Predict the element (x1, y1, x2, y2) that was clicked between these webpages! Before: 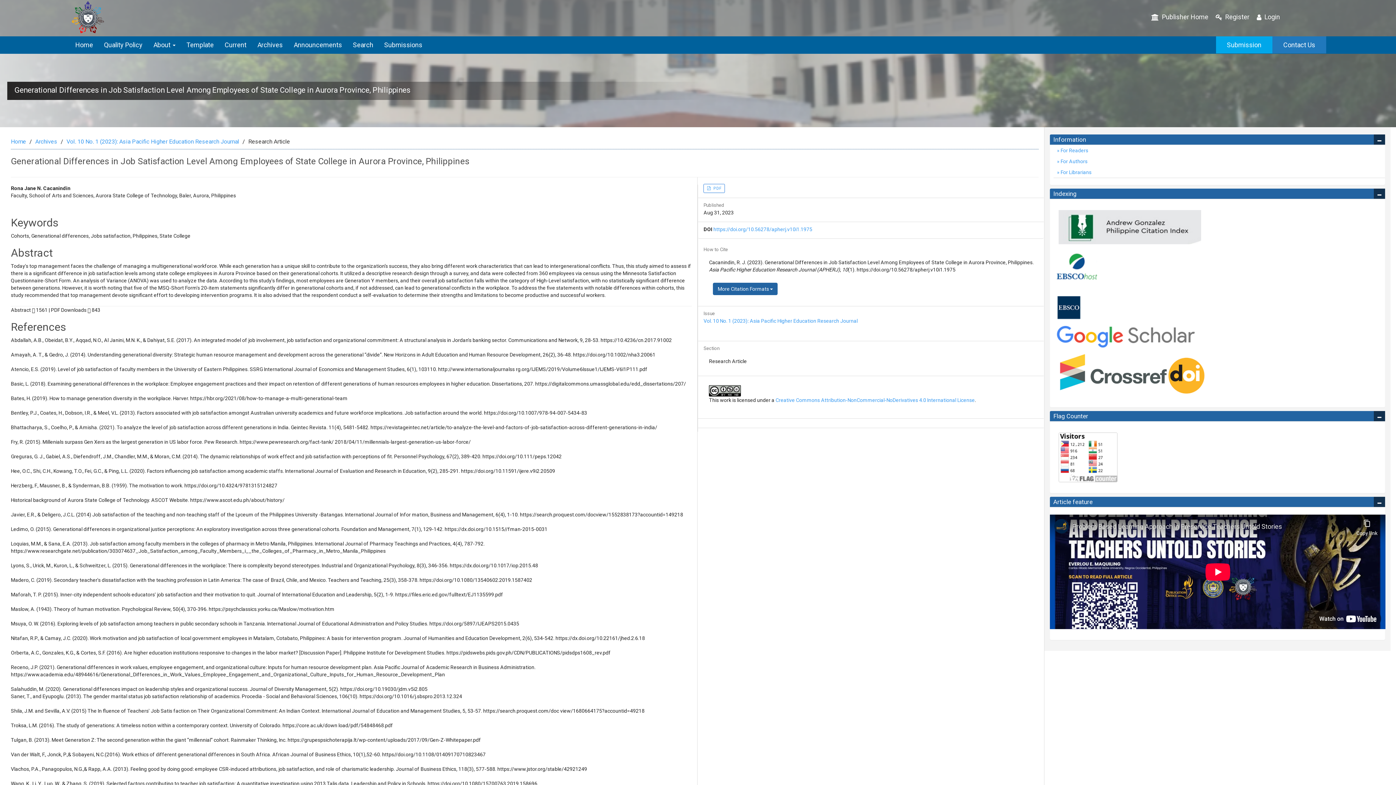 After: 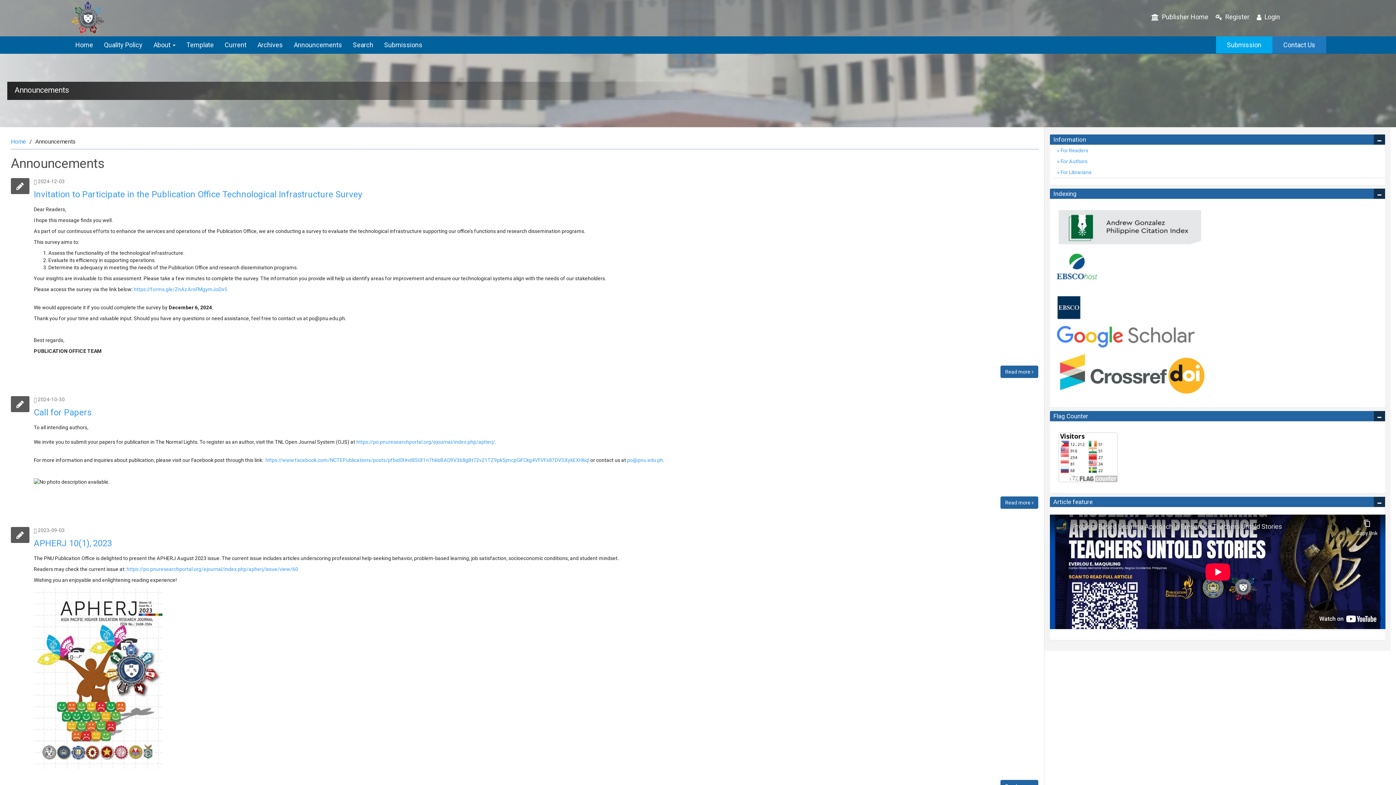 Action: label: Announcements bbox: (288, 36, 347, 53)